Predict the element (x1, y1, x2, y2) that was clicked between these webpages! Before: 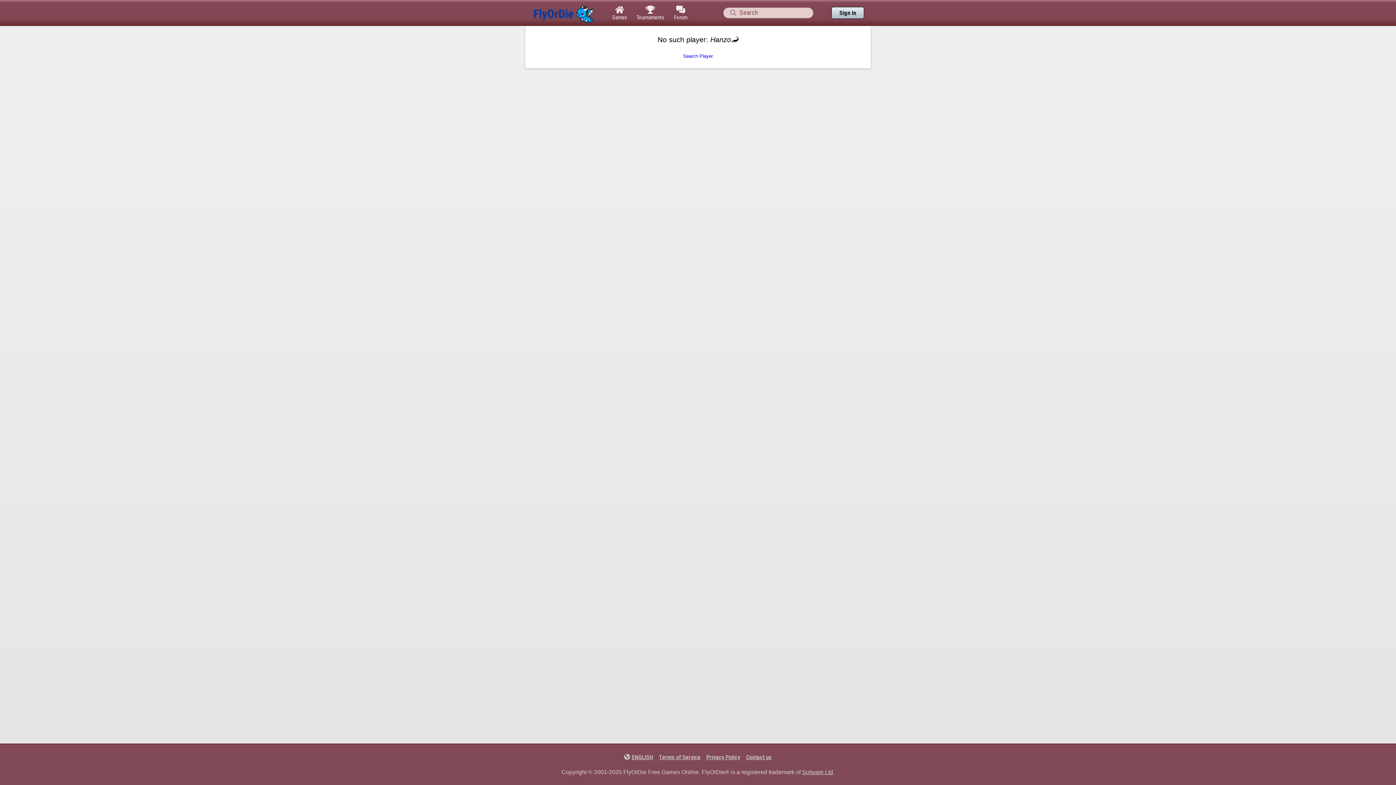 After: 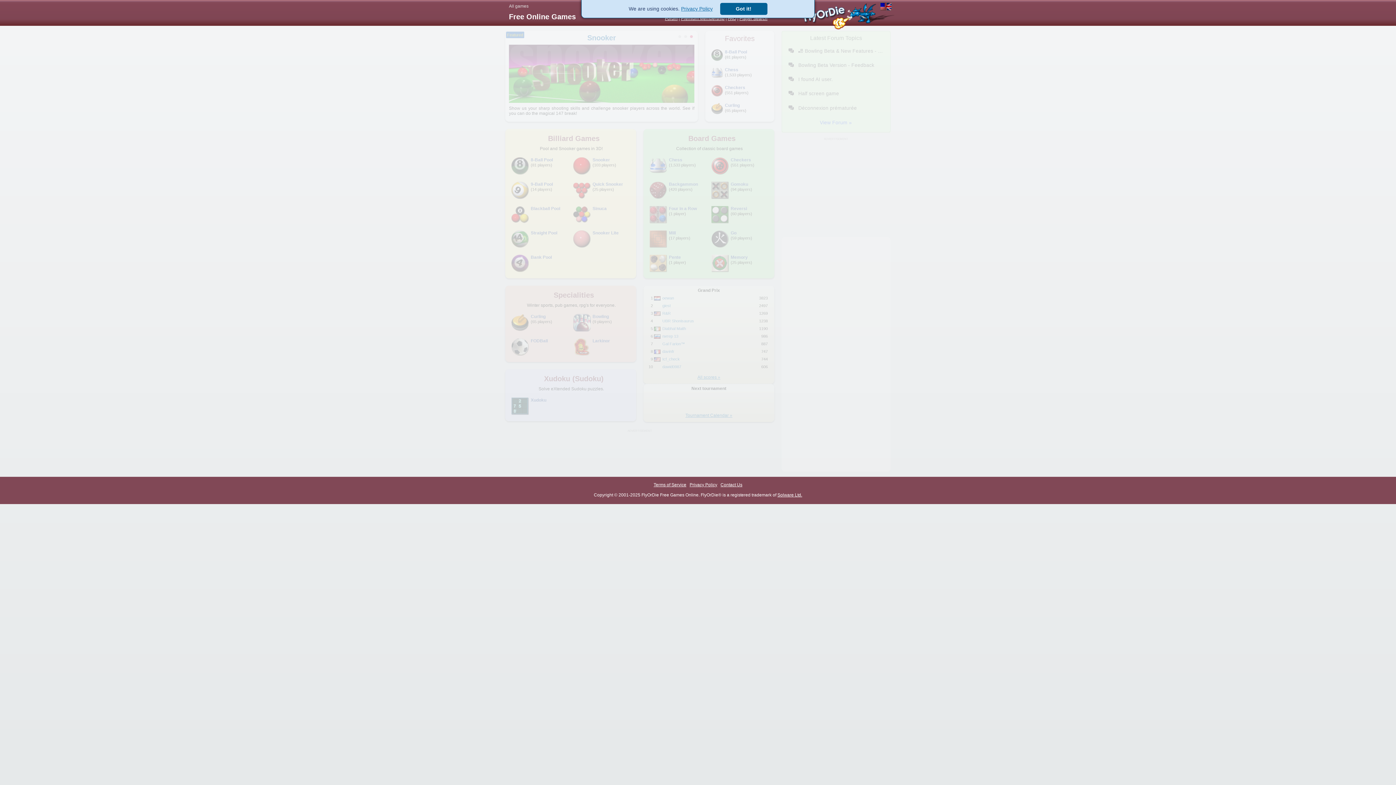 Action: label: 
Games bbox: (607, 0, 632, 25)